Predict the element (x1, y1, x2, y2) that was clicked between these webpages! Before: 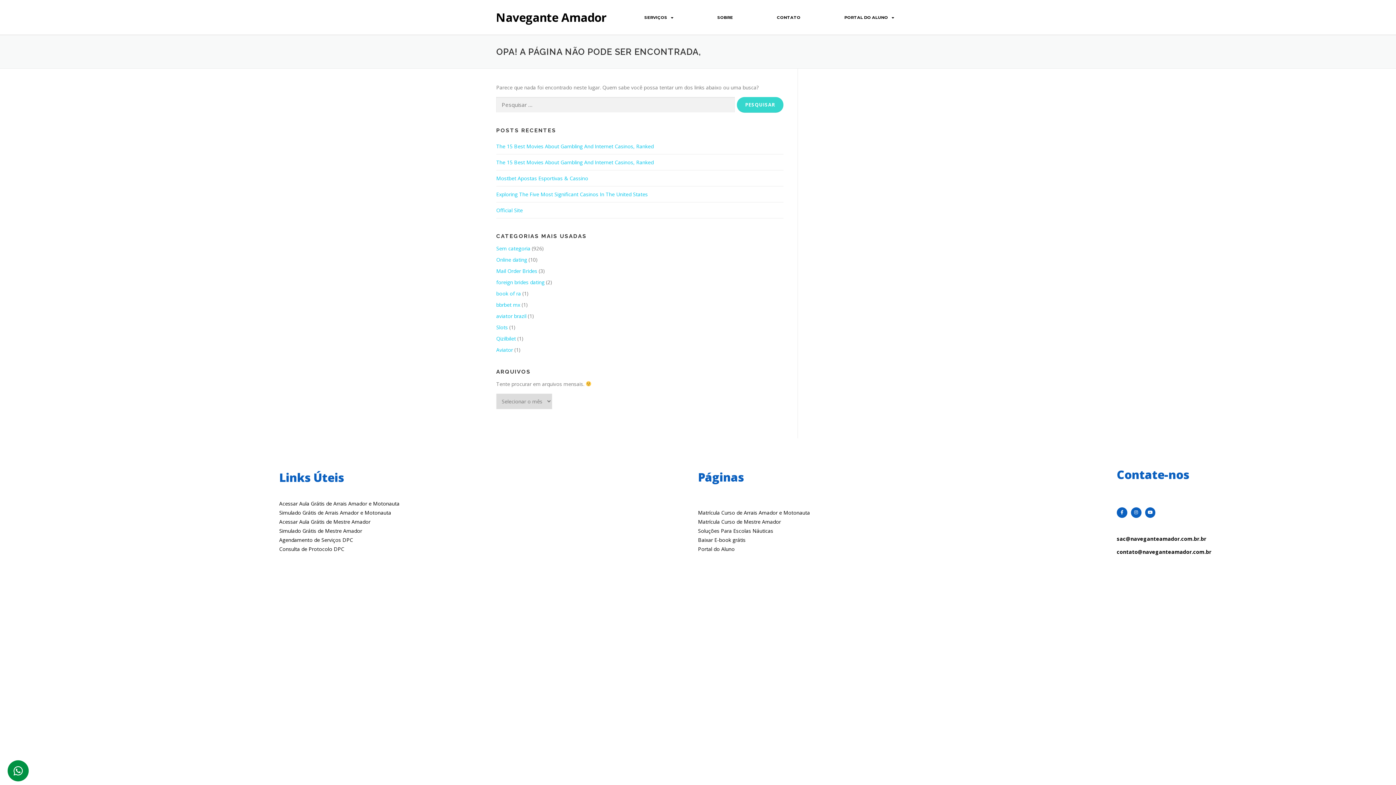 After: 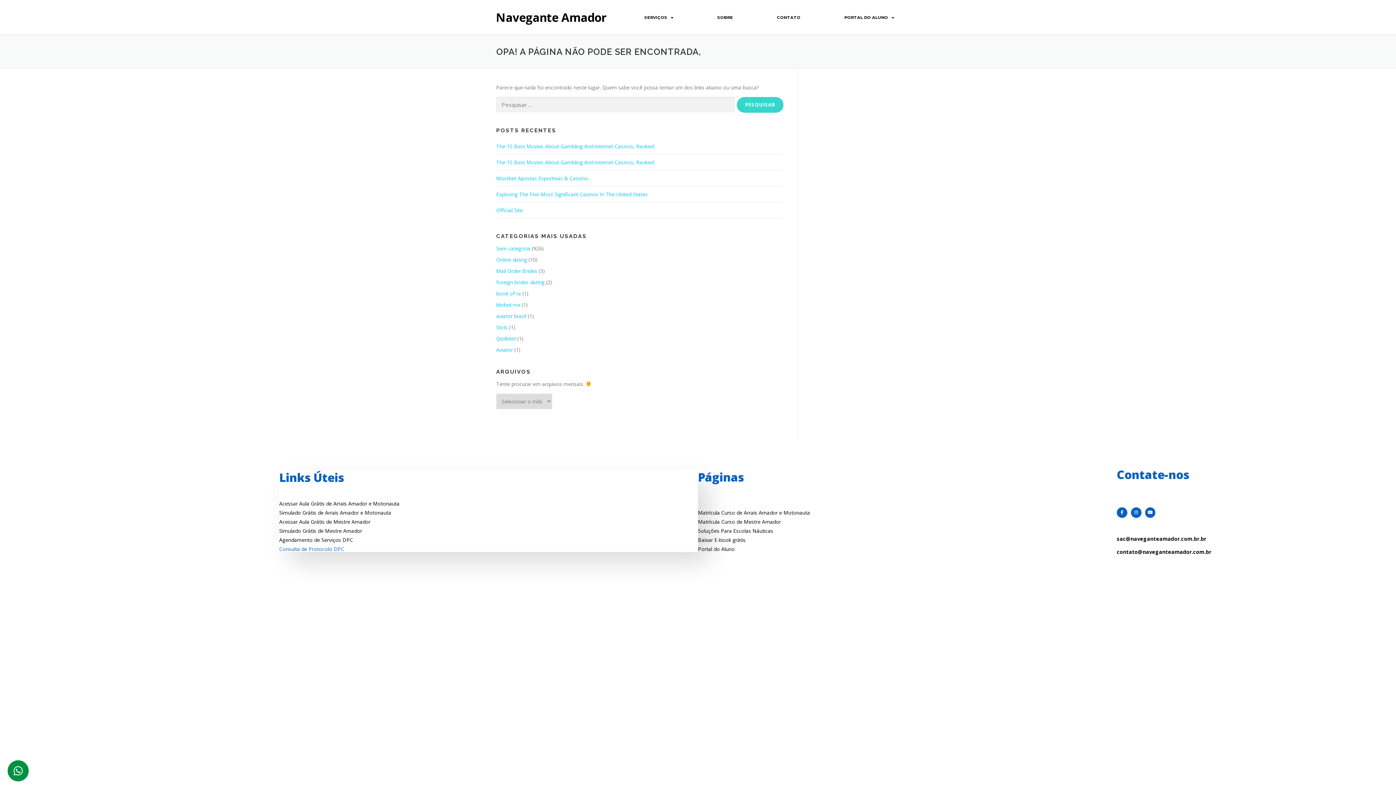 Action: label: Consulta de Protocolo DPC bbox: (279, 546, 698, 552)